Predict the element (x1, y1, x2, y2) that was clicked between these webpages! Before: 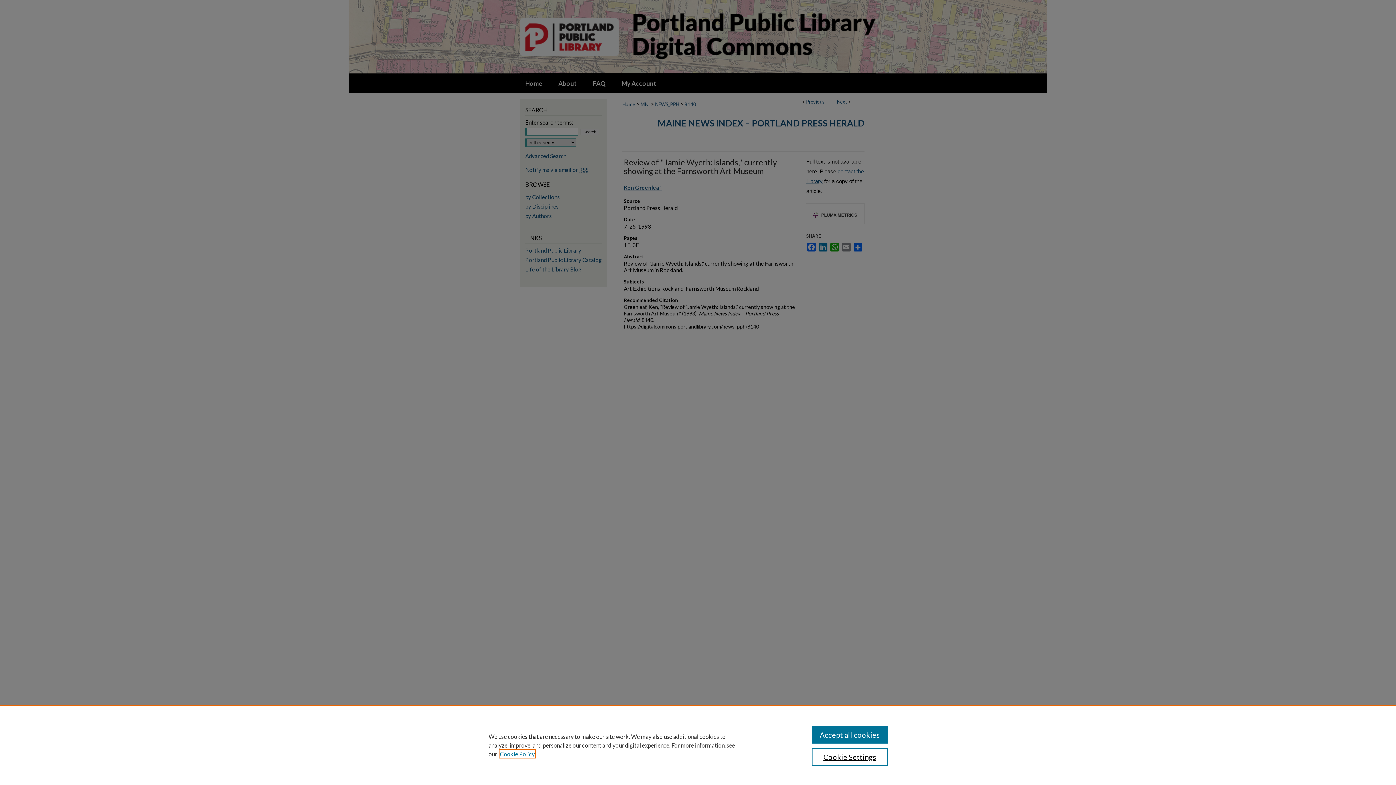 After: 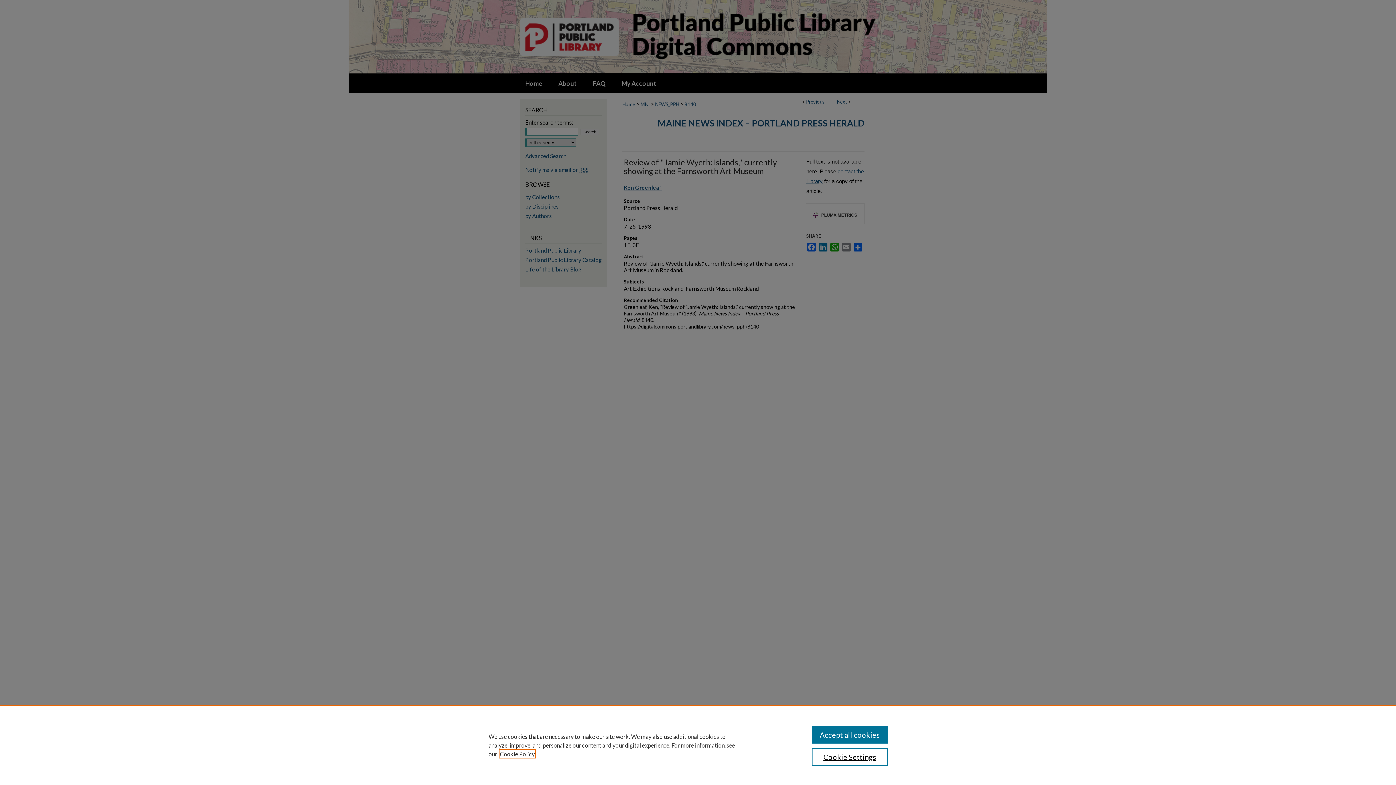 Action: label: , opens in a new tab bbox: (500, 750, 534, 757)